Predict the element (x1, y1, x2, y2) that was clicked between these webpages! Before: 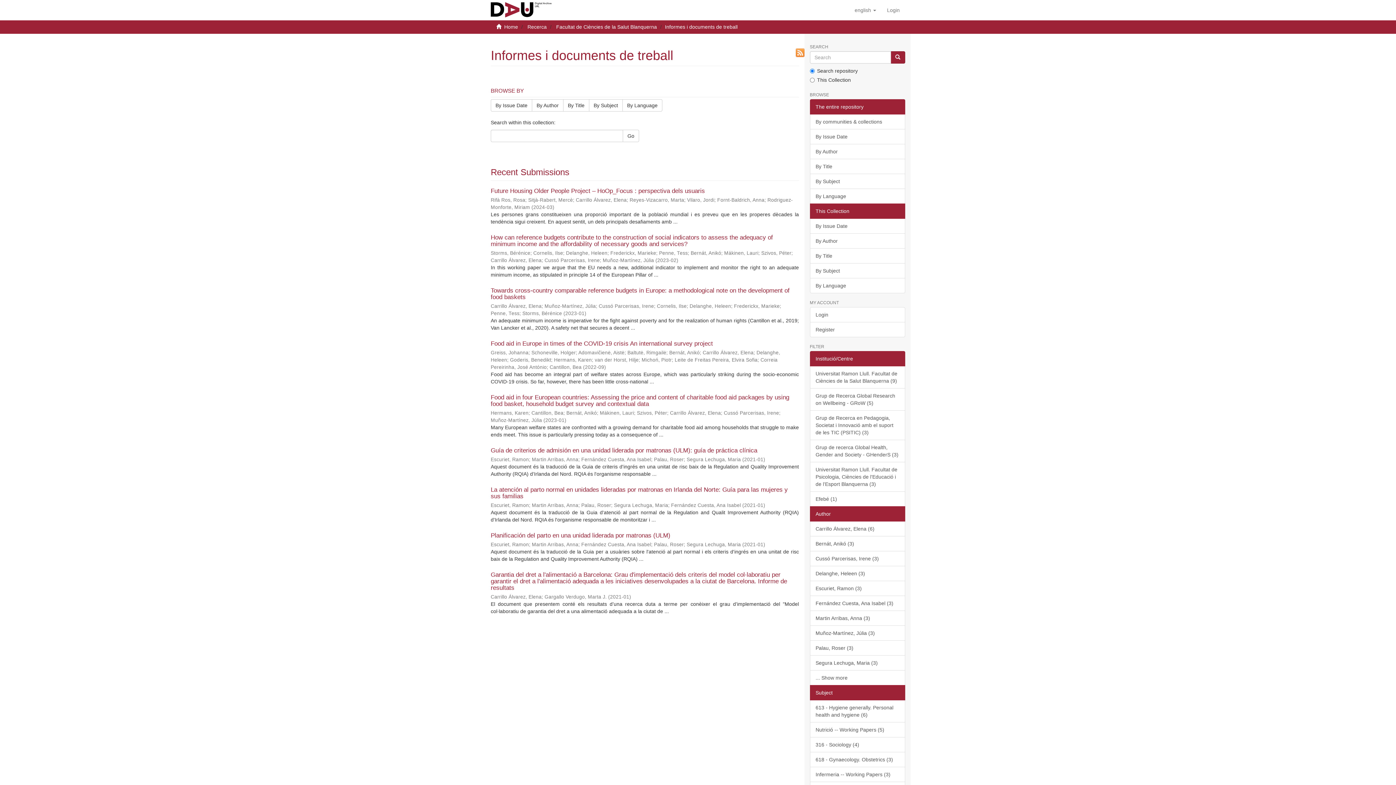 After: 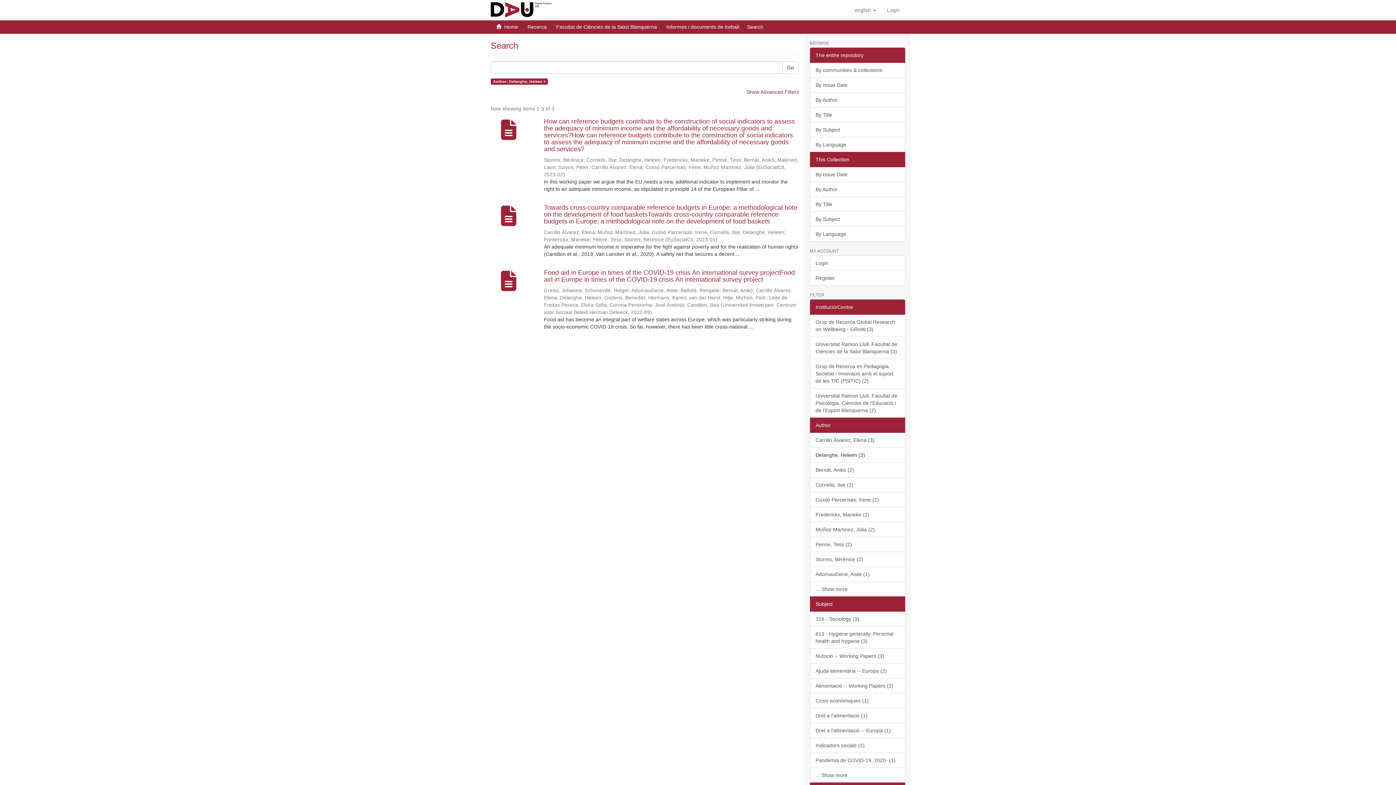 Action: label: Delanghe, Heleen (3) bbox: (810, 566, 905, 581)